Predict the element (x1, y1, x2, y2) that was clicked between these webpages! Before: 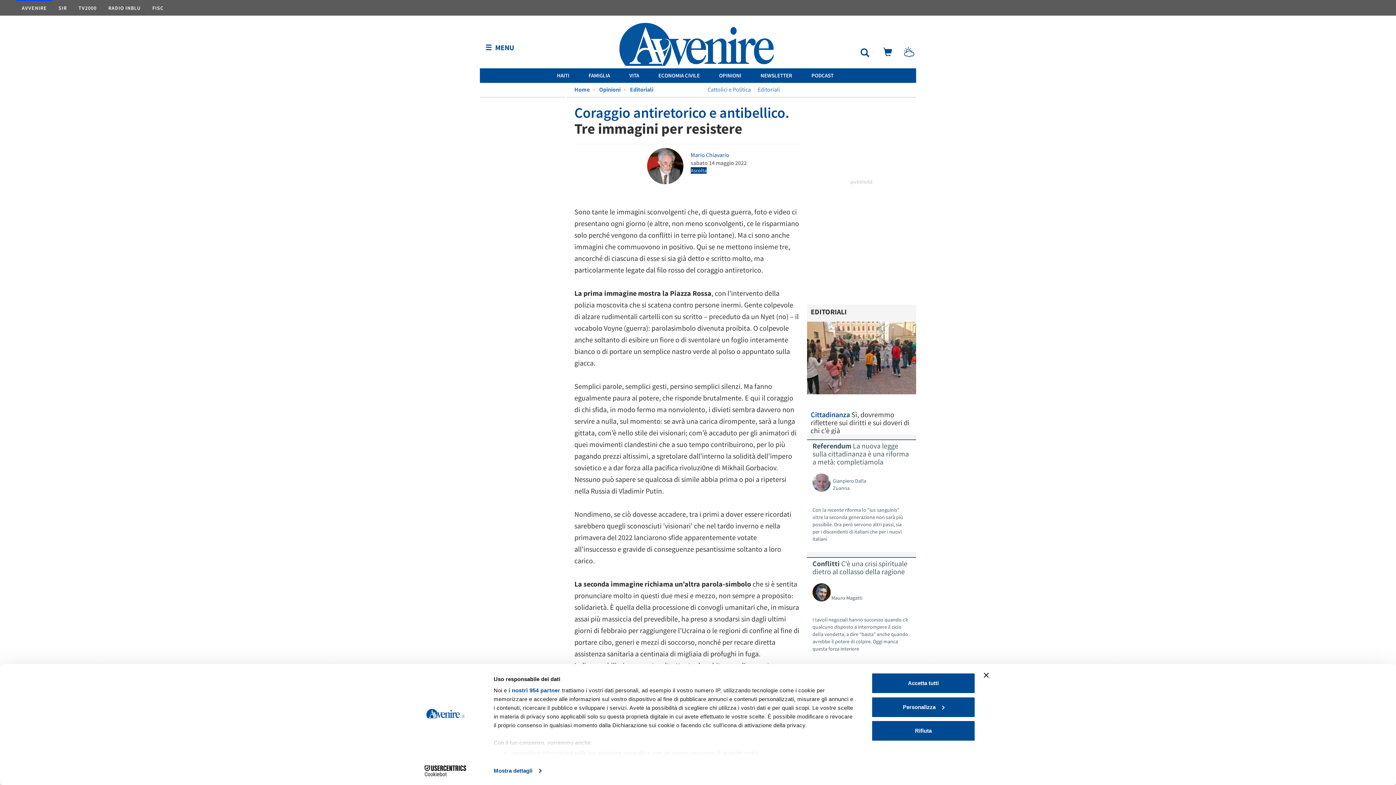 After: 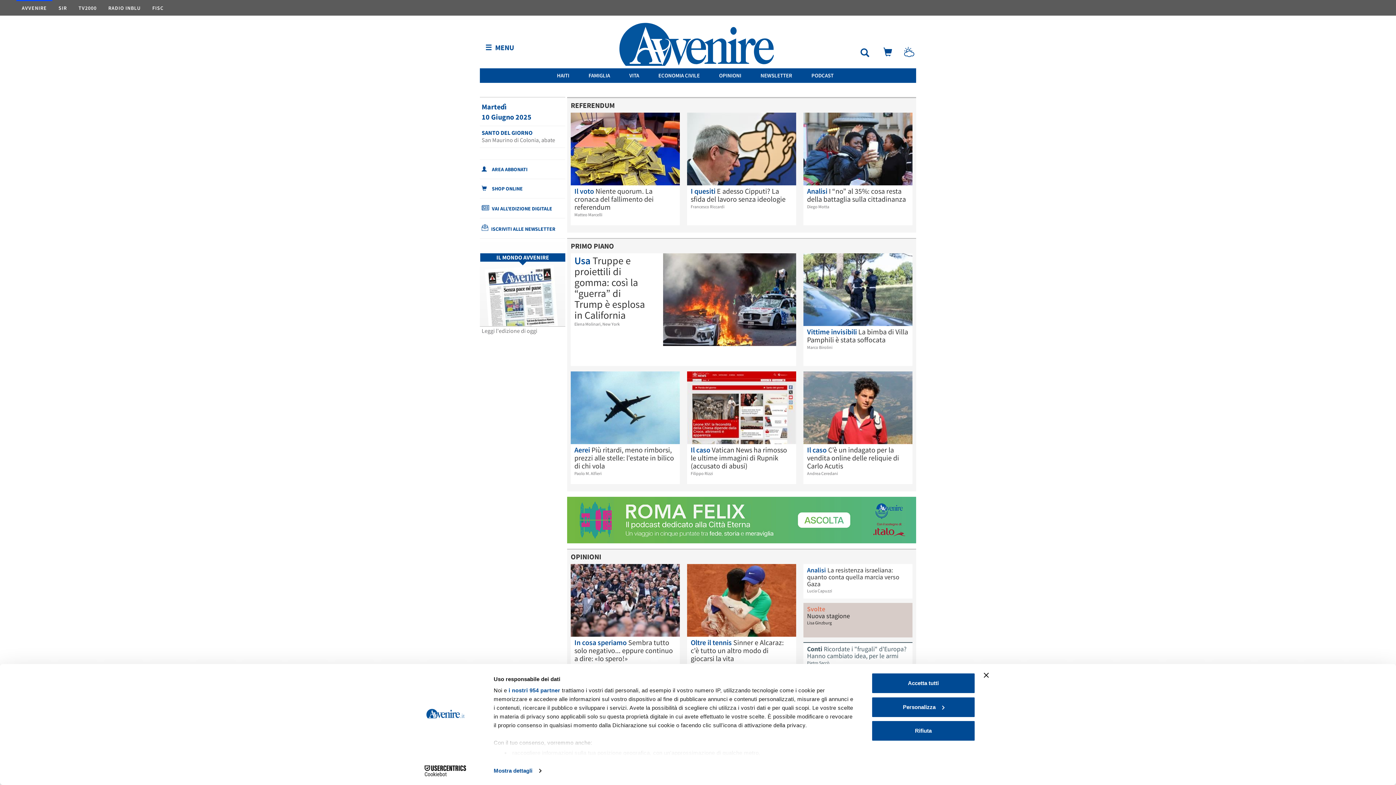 Action: label: Home bbox: (574, 85, 589, 93)